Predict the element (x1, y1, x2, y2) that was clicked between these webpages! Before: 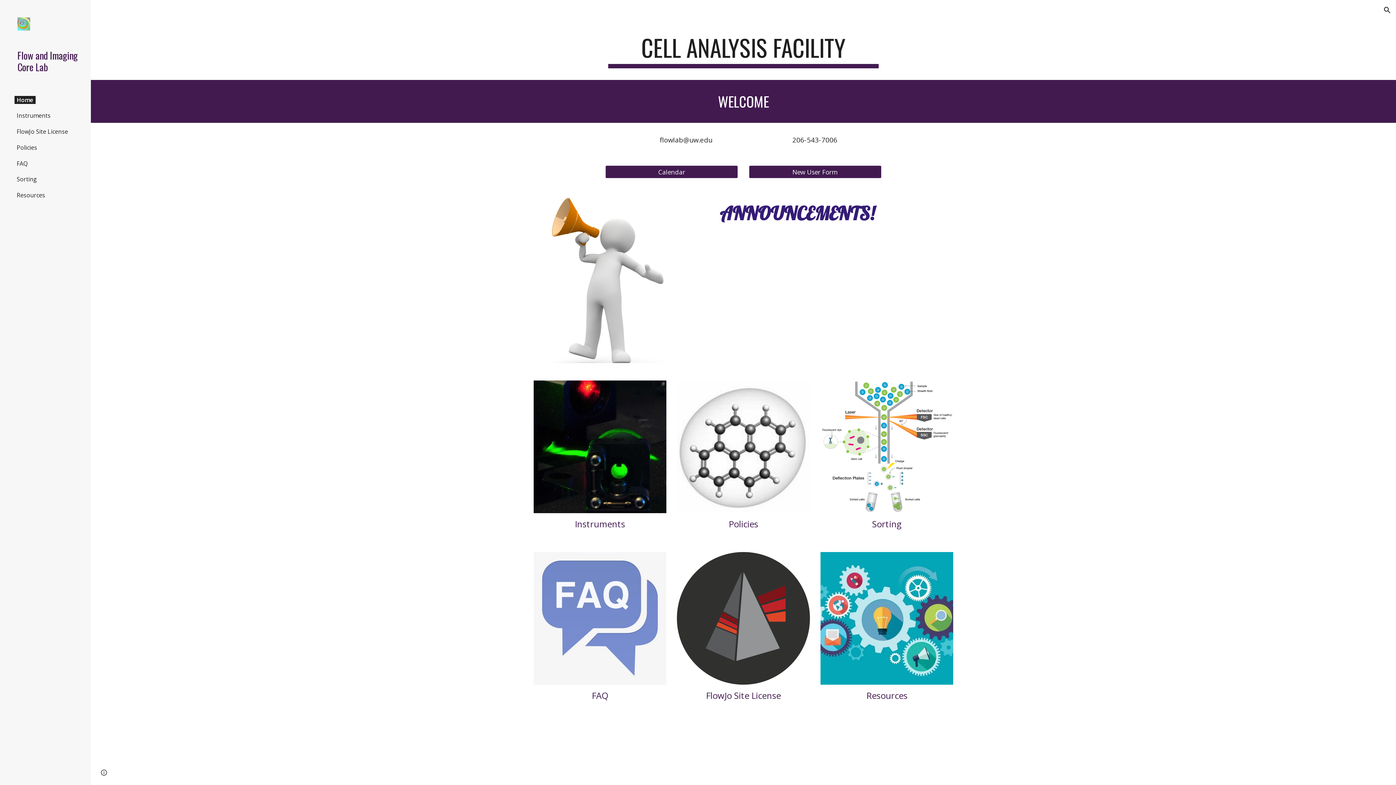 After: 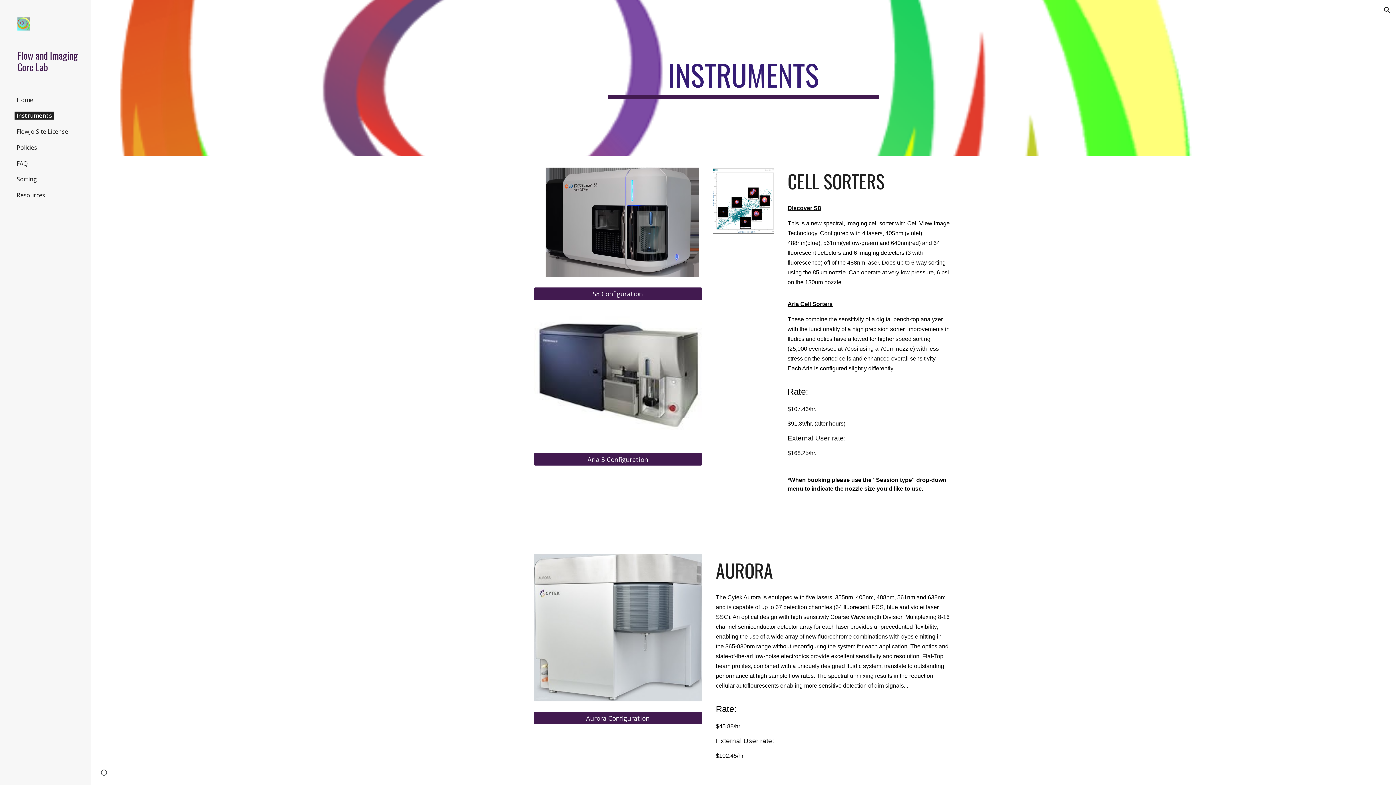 Action: label: Instruments bbox: (14, 111, 52, 119)